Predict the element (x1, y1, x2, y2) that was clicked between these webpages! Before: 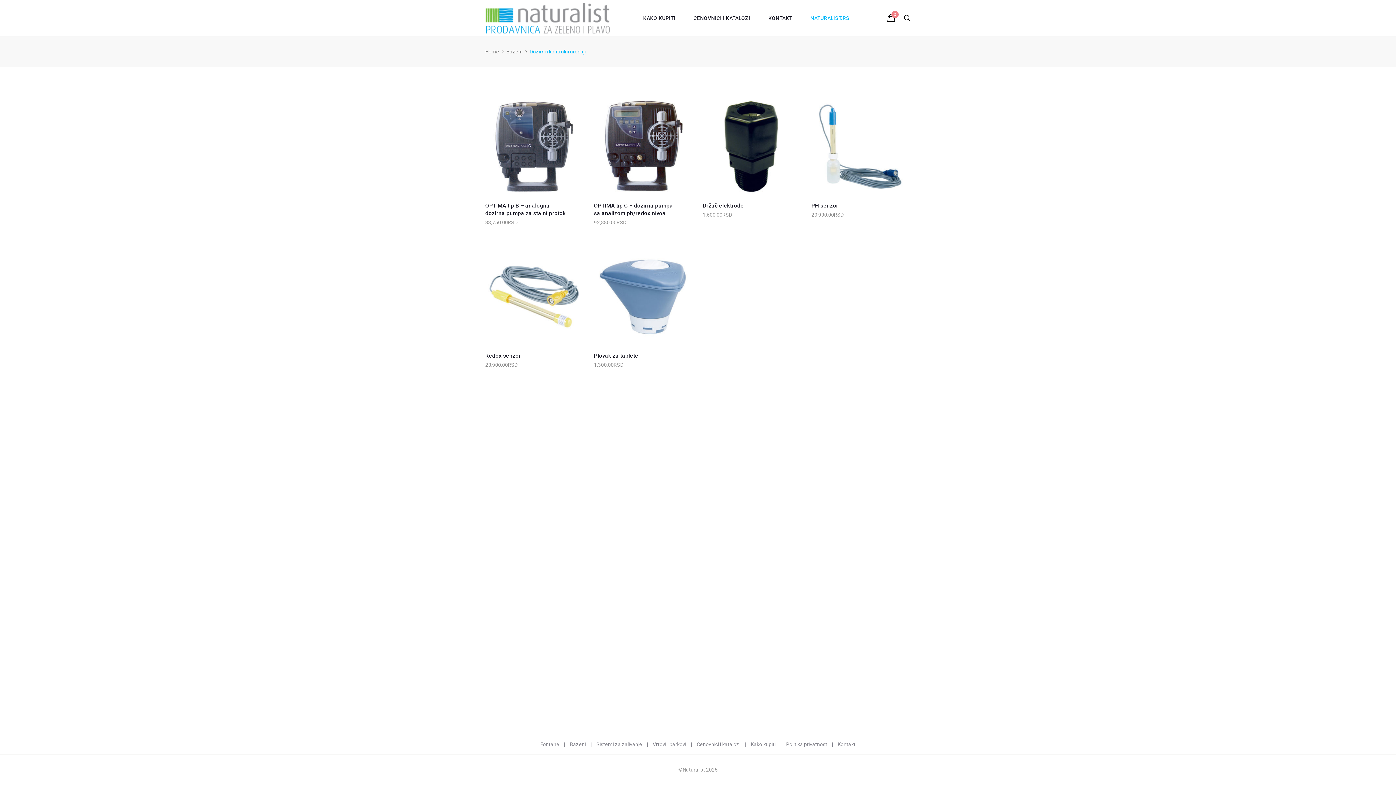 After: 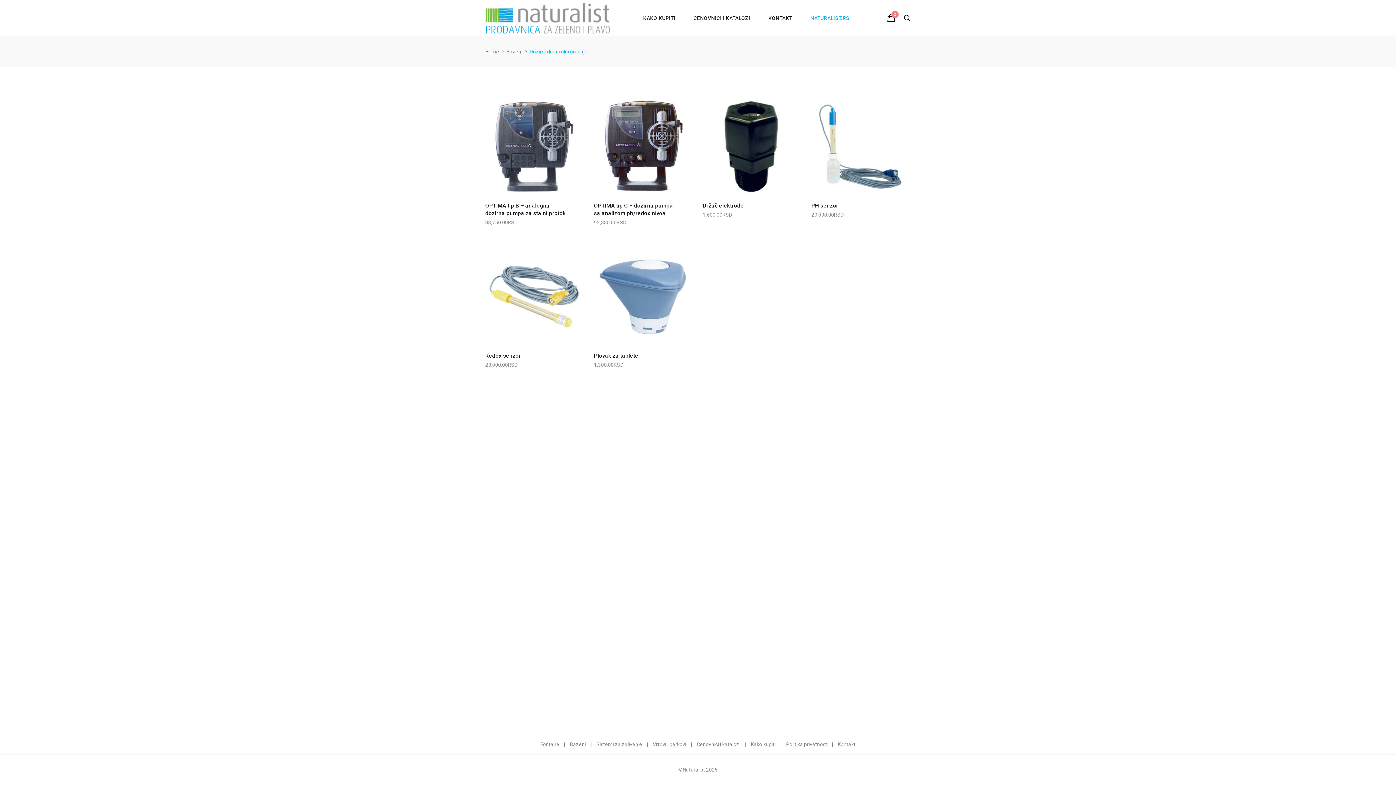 Action: label: NATURALIST.RS bbox: (801, 0, 858, 36)